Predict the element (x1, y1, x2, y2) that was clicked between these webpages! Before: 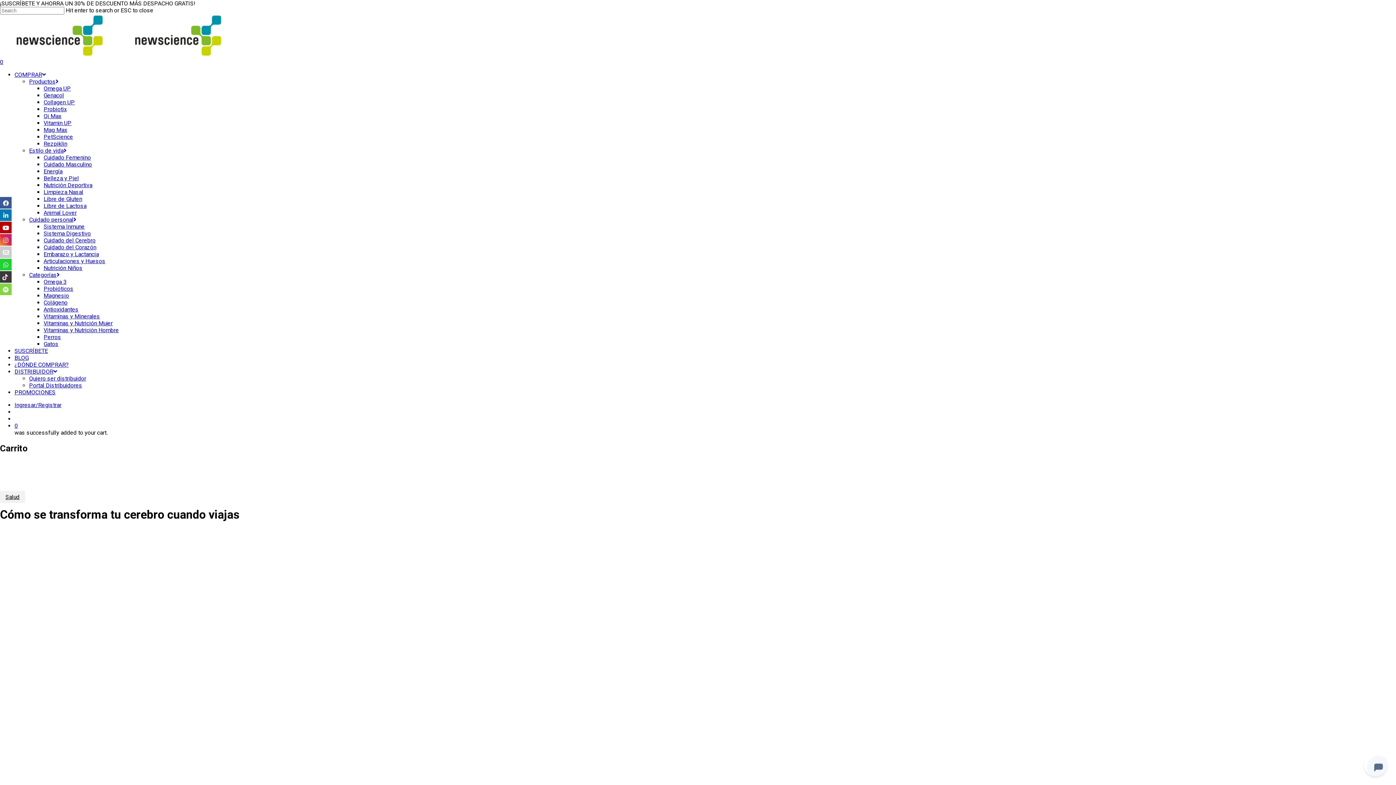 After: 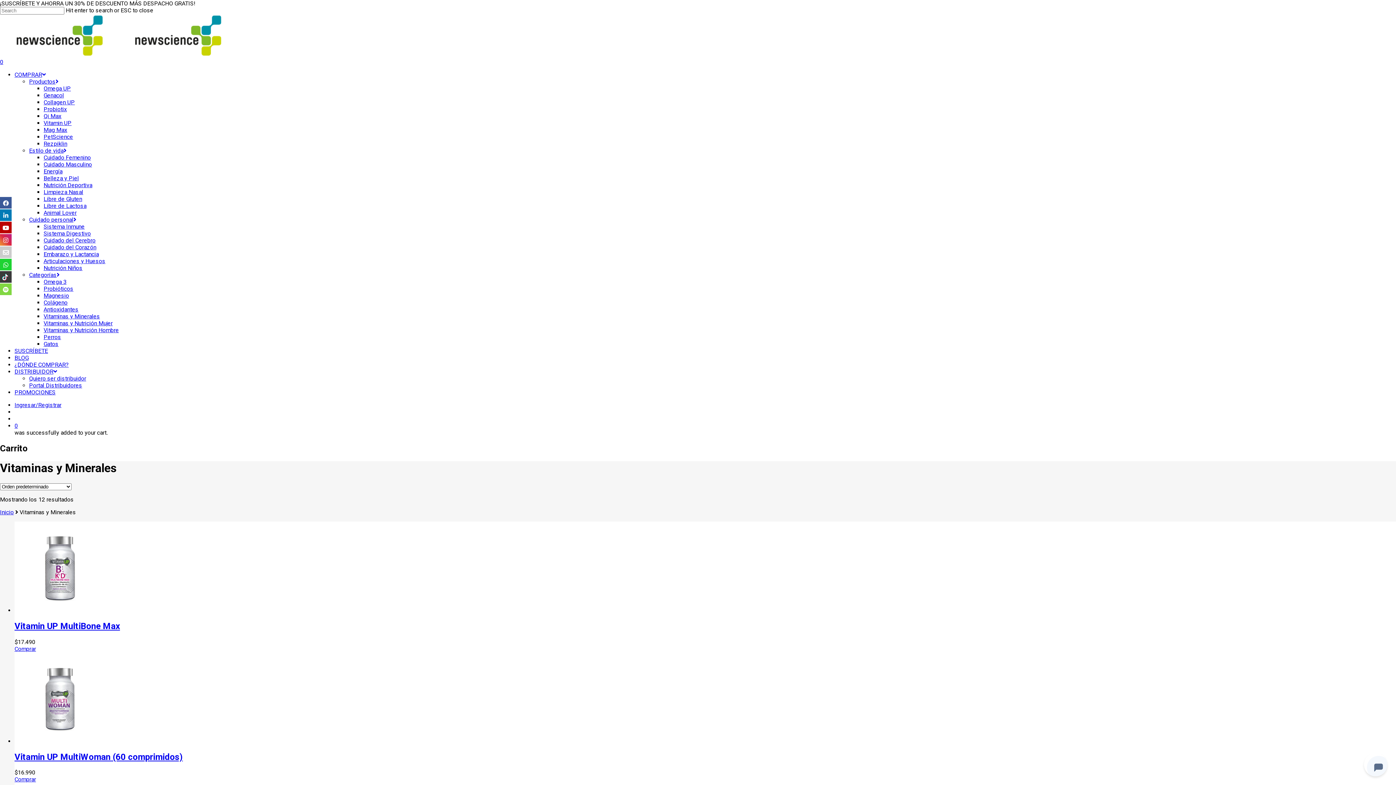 Action: label: Vitaminas y Minerales bbox: (43, 313, 100, 320)